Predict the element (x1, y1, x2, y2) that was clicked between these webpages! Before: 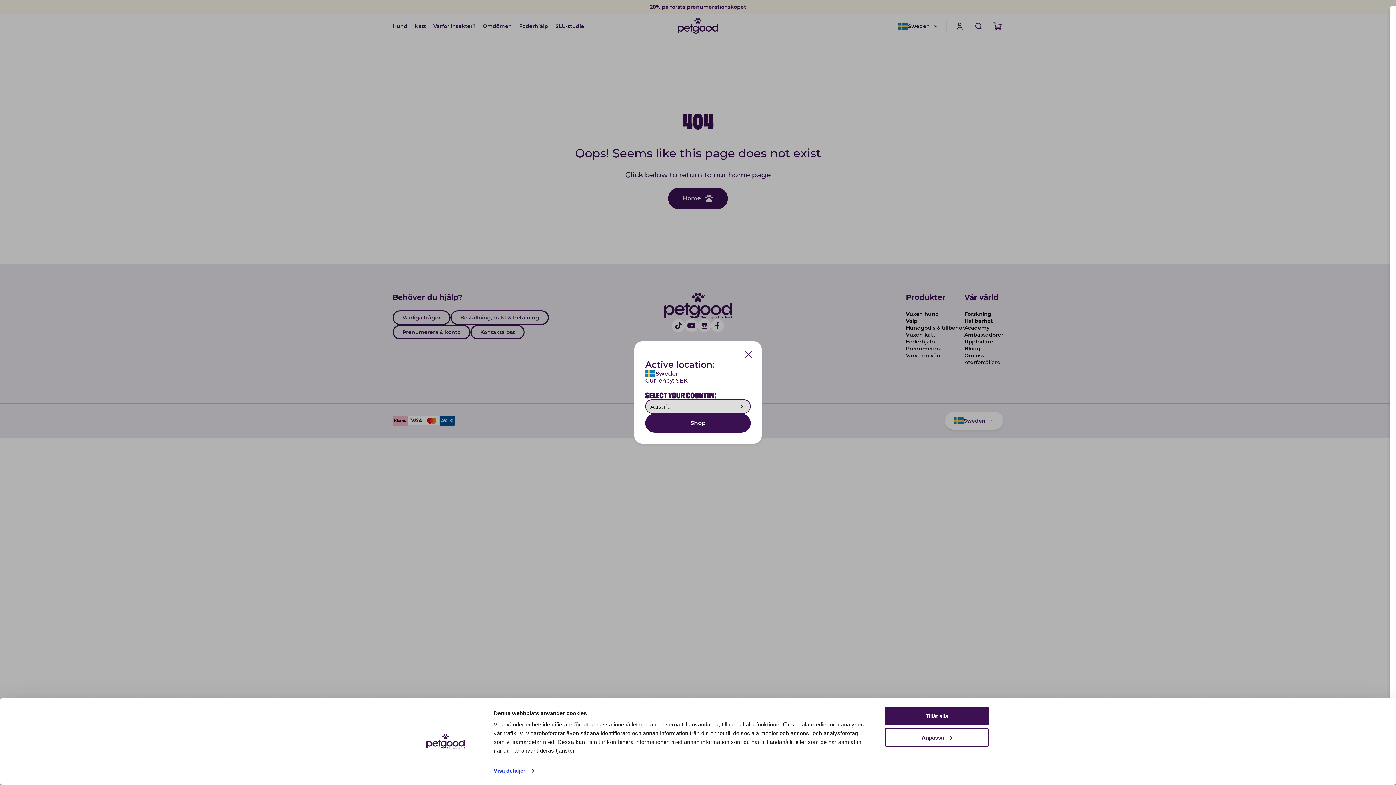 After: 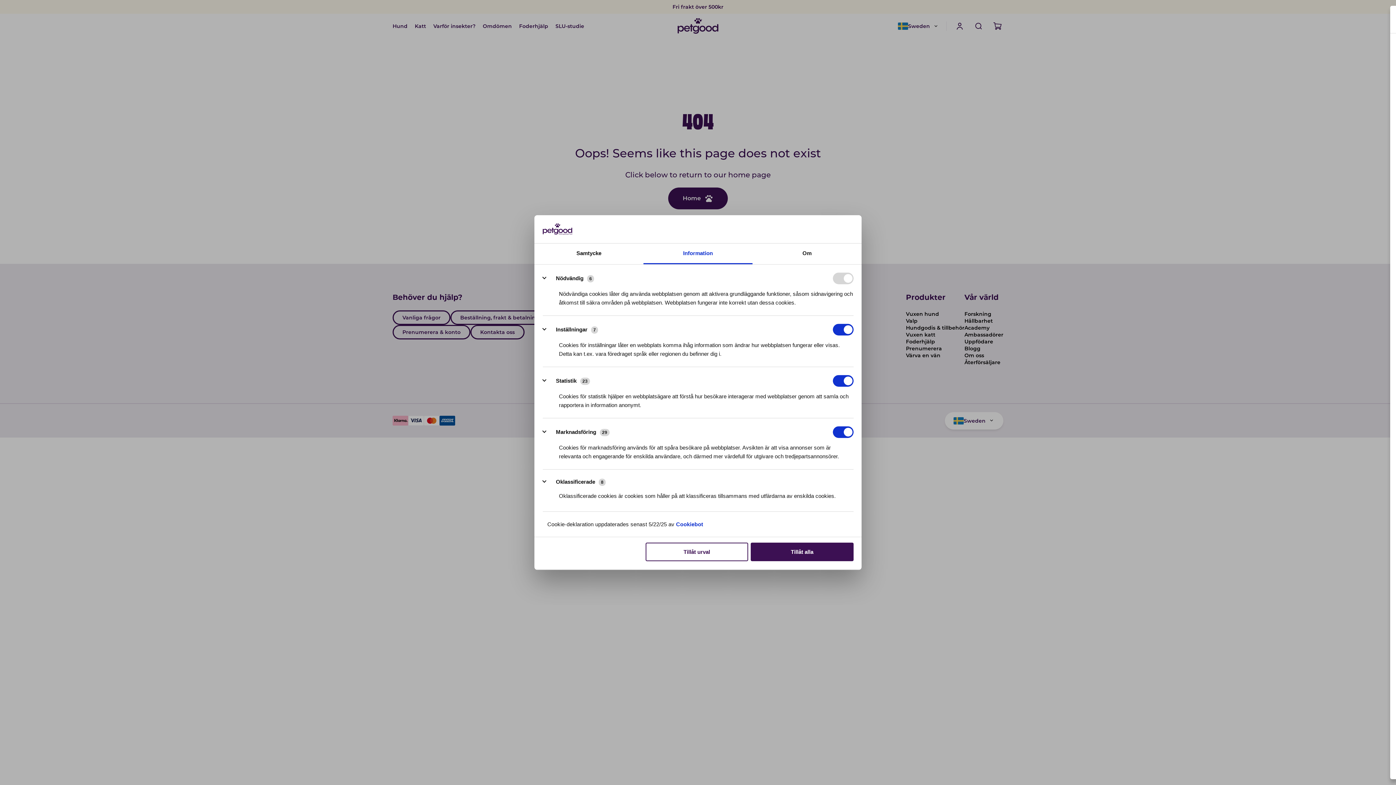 Action: bbox: (493, 765, 534, 776) label: Visa detaljer